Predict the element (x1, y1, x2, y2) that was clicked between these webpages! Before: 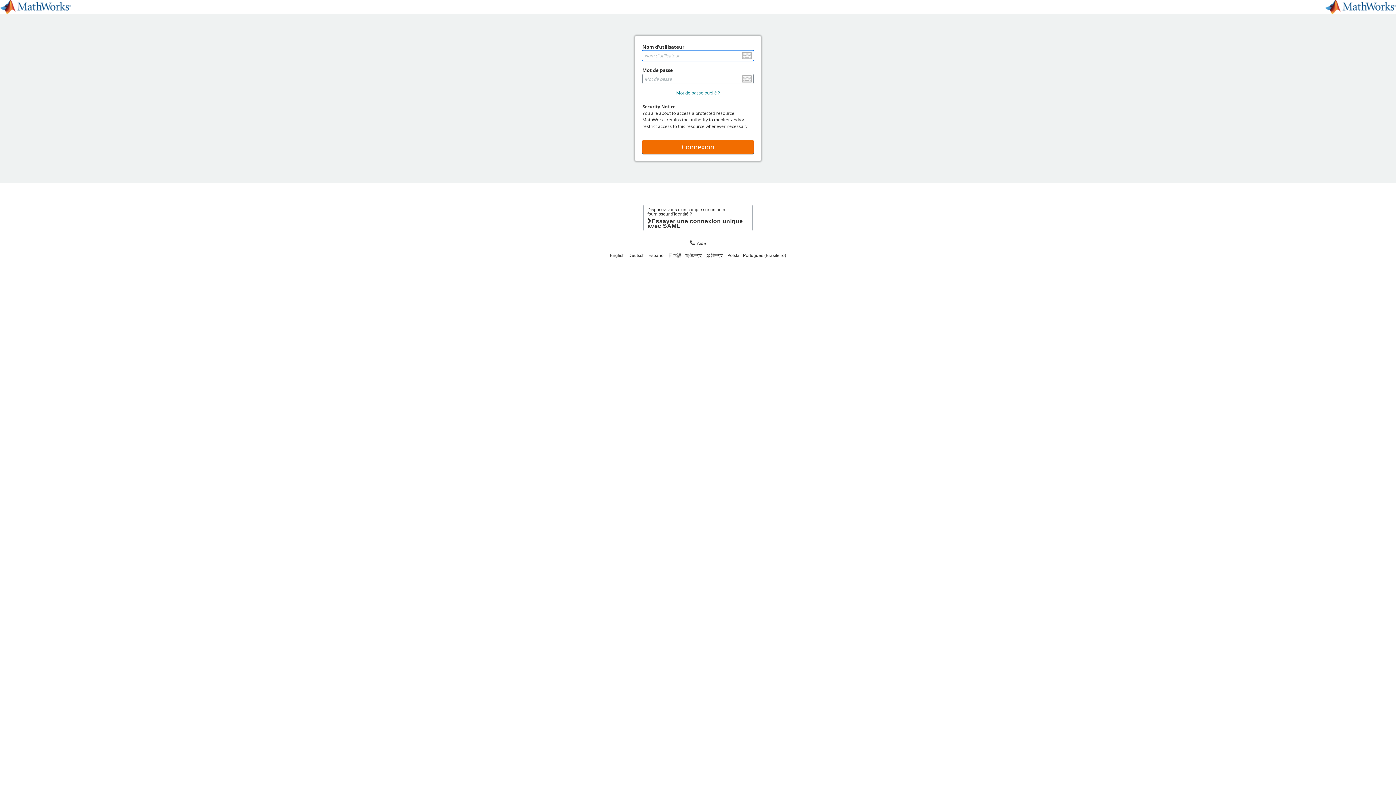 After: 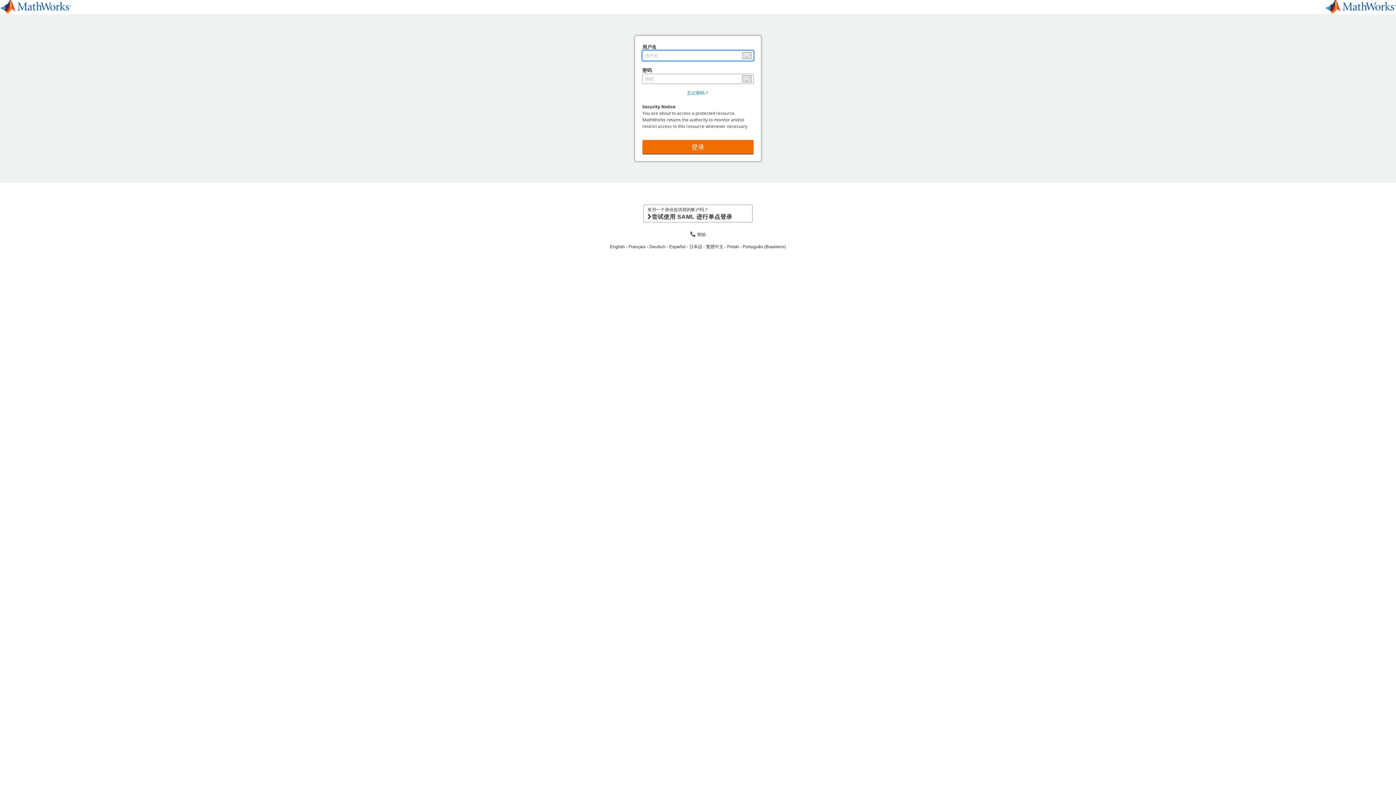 Action: label: 简体中文 bbox: (685, 253, 706, 258)